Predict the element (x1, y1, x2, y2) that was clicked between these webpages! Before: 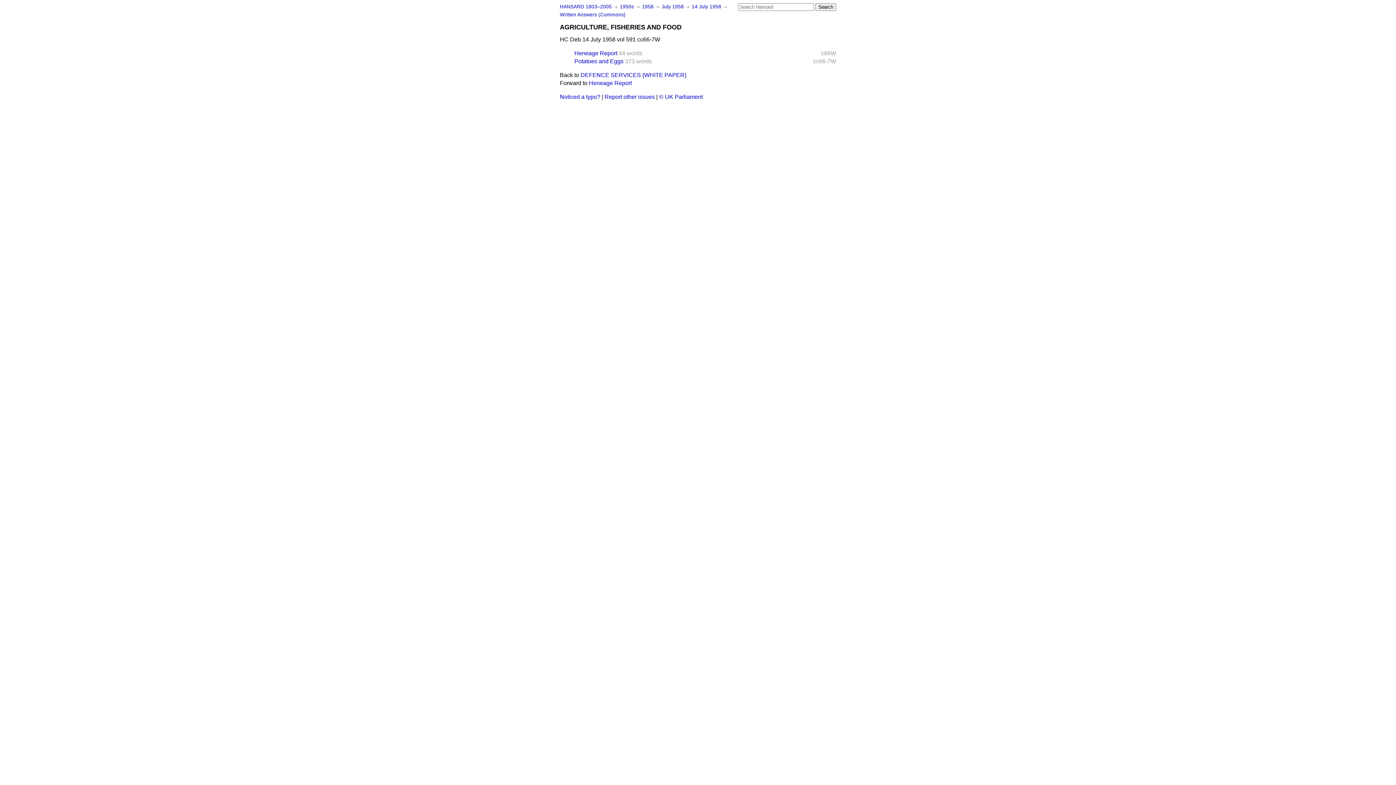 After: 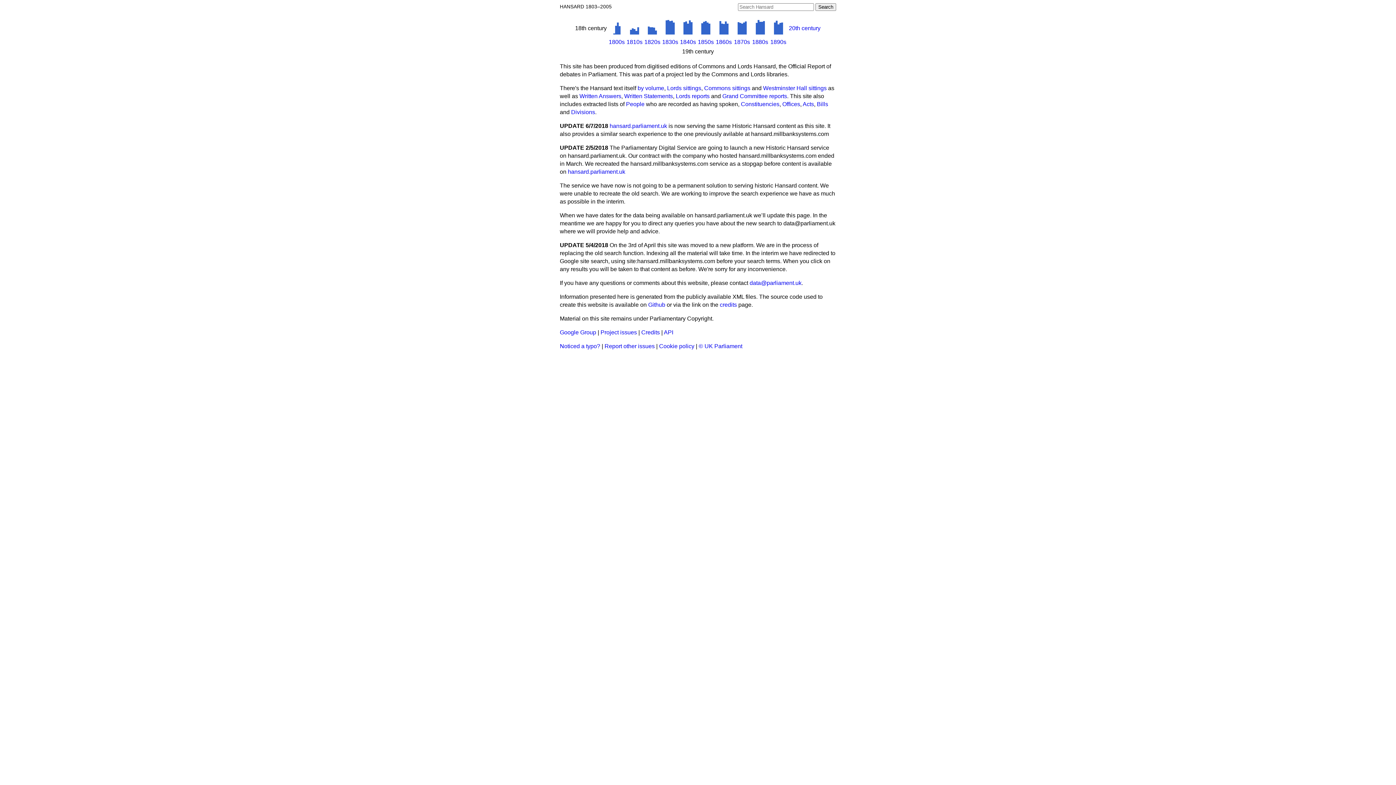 Action: bbox: (560, 4, 612, 9) label: HANSARD 1803–2005